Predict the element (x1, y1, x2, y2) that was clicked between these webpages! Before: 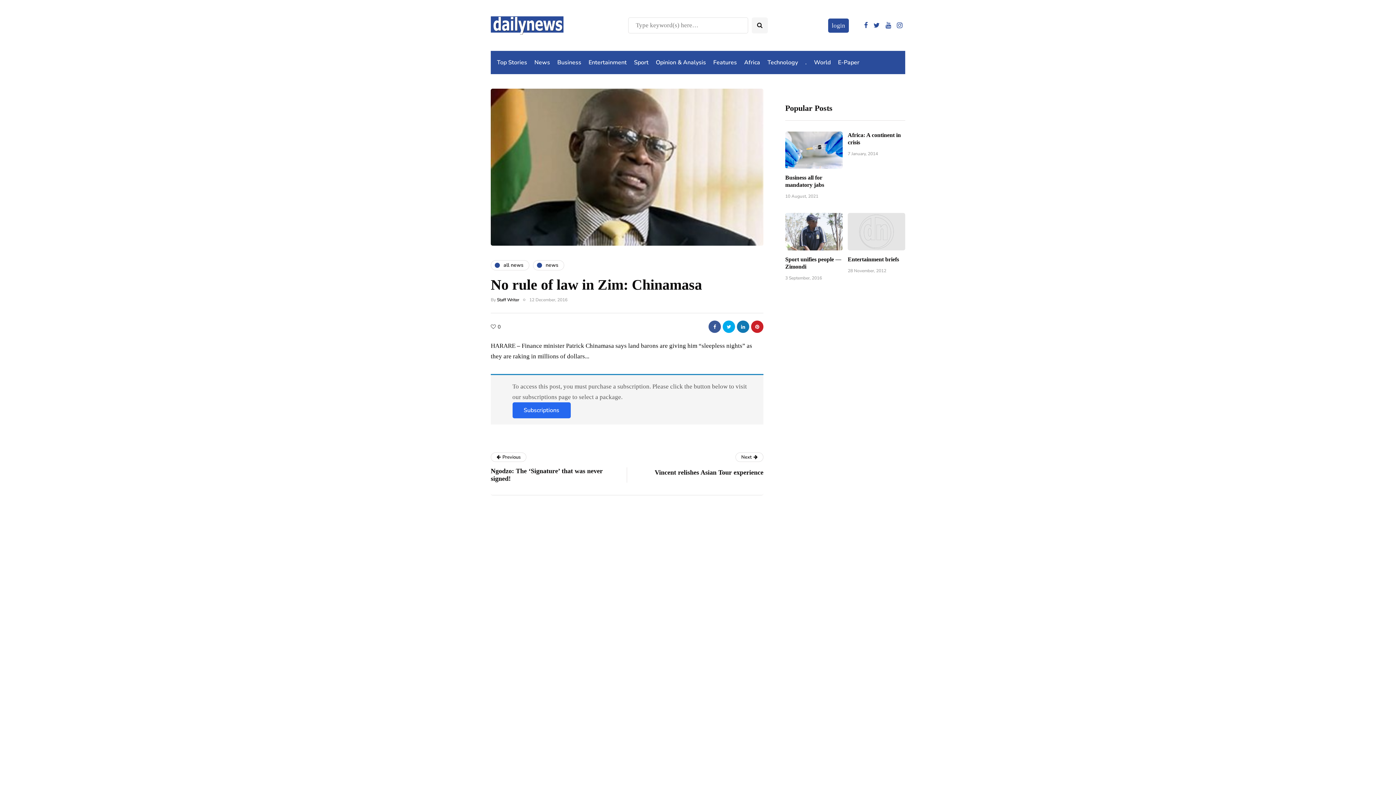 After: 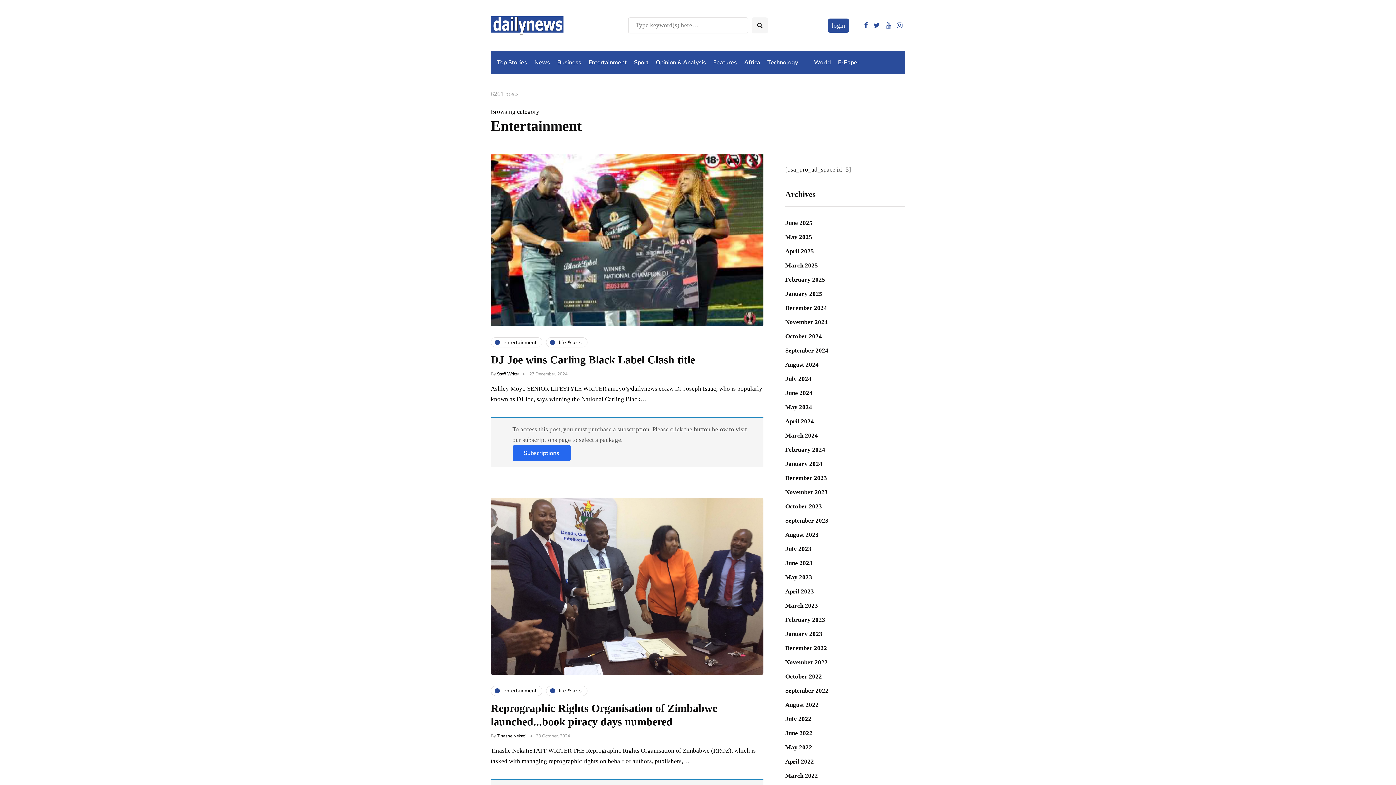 Action: label: Entertainment bbox: (585, 54, 630, 70)